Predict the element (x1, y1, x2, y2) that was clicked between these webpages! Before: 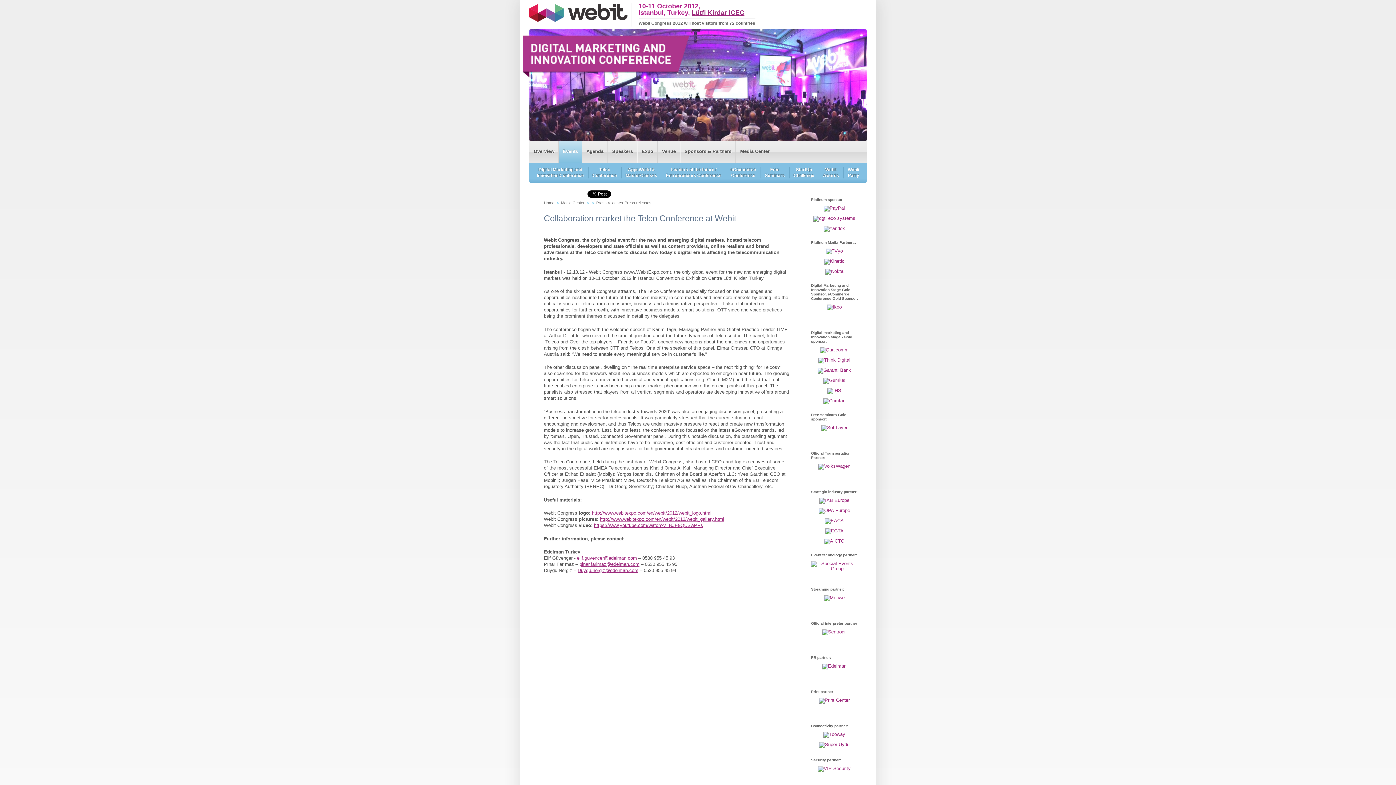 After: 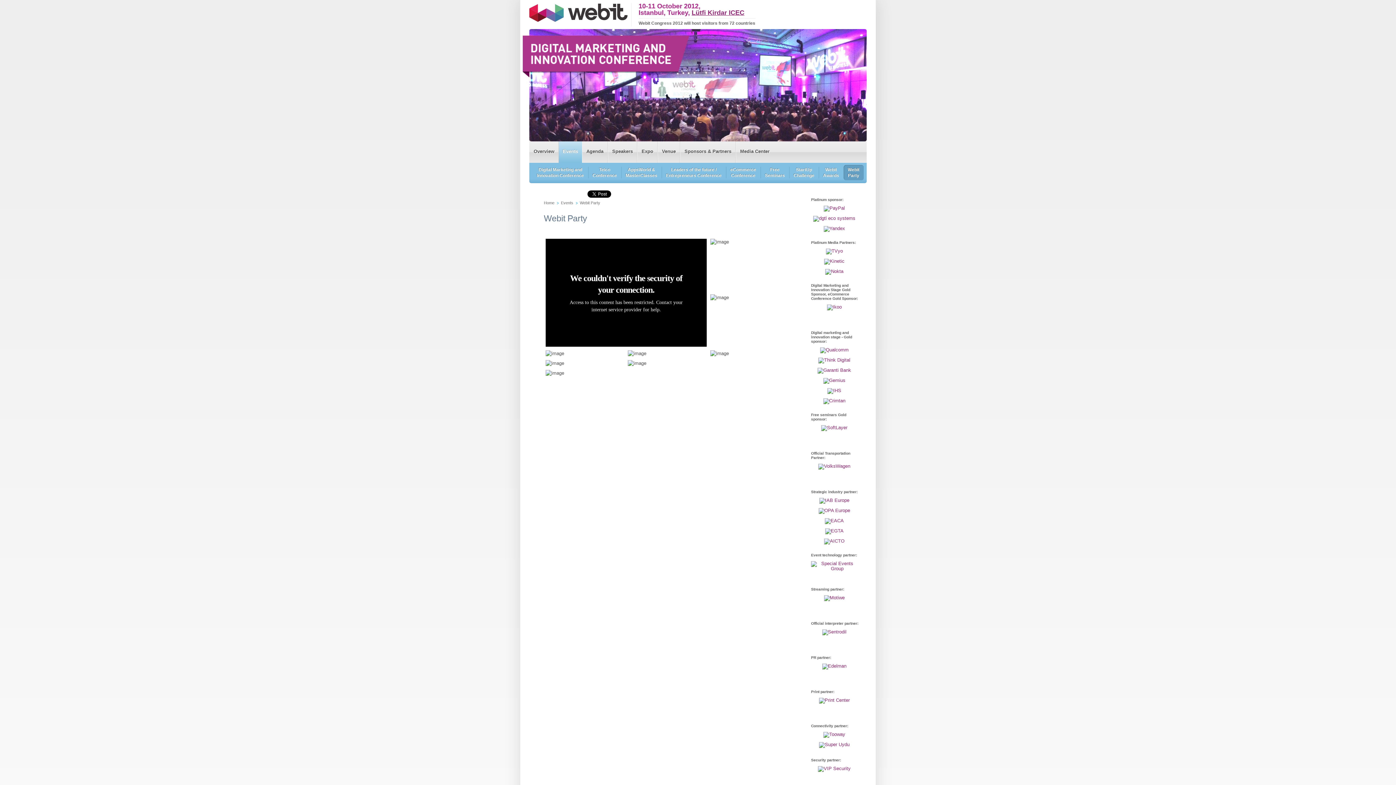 Action: bbox: (844, 166, 864, 178) label: Webit
Party